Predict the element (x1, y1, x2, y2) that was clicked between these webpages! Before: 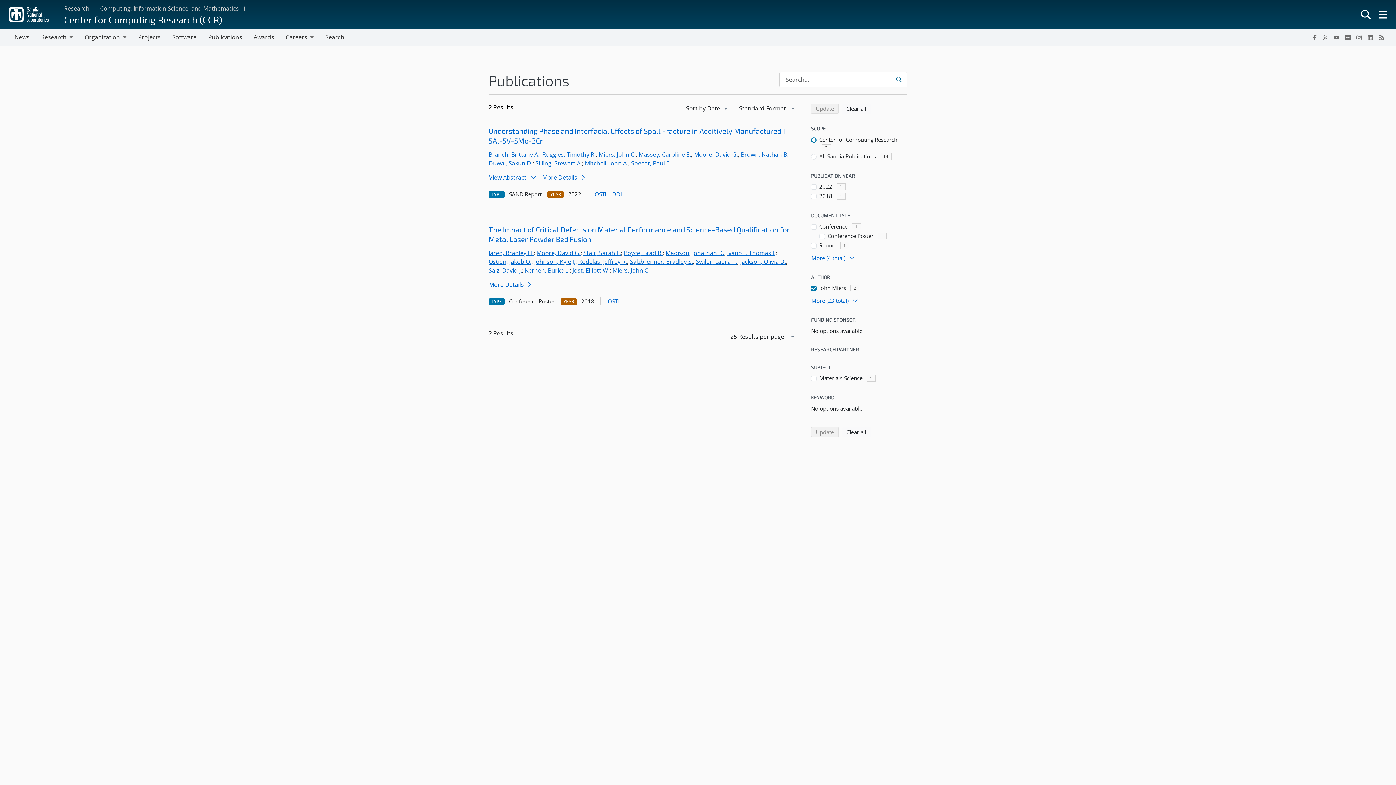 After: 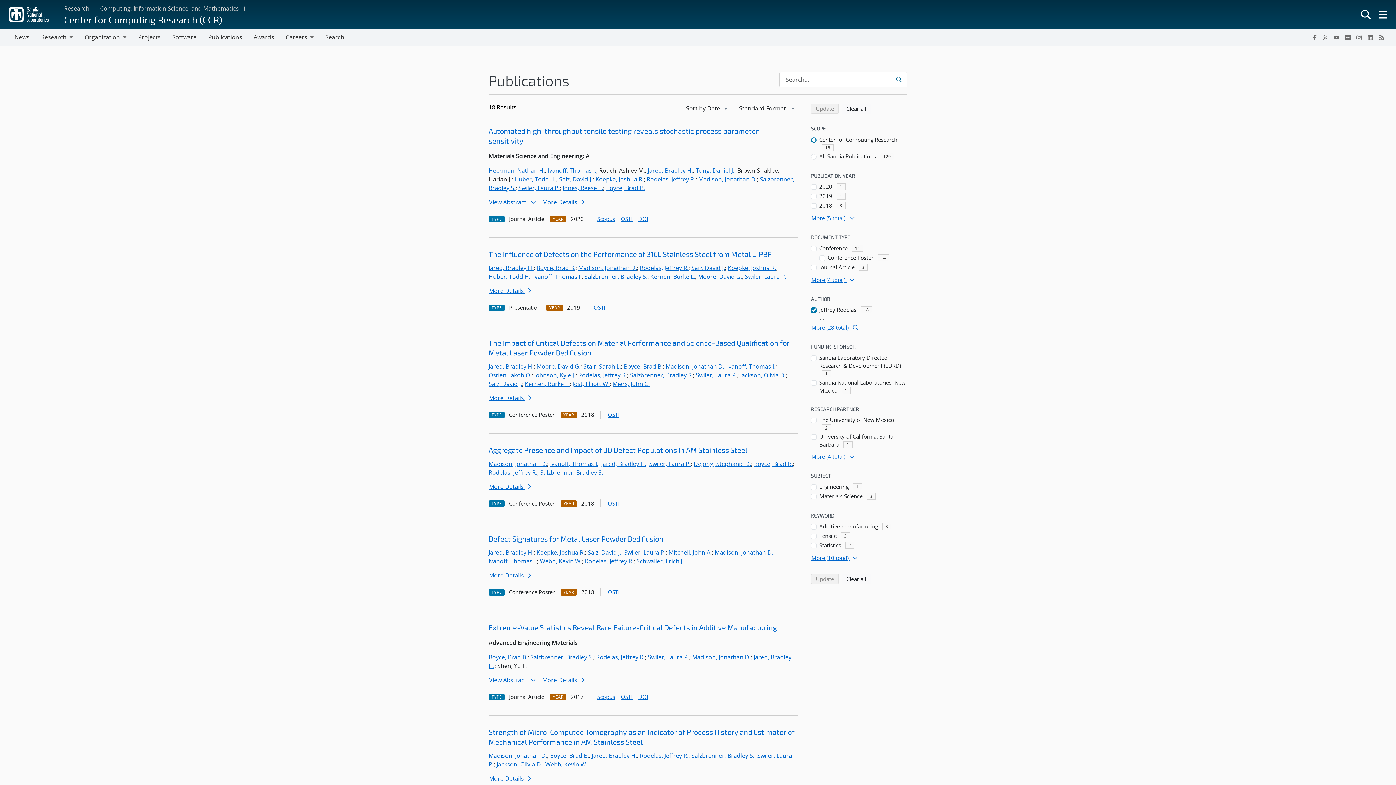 Action: label: Rodelas, Jeffrey R. bbox: (578, 257, 627, 265)